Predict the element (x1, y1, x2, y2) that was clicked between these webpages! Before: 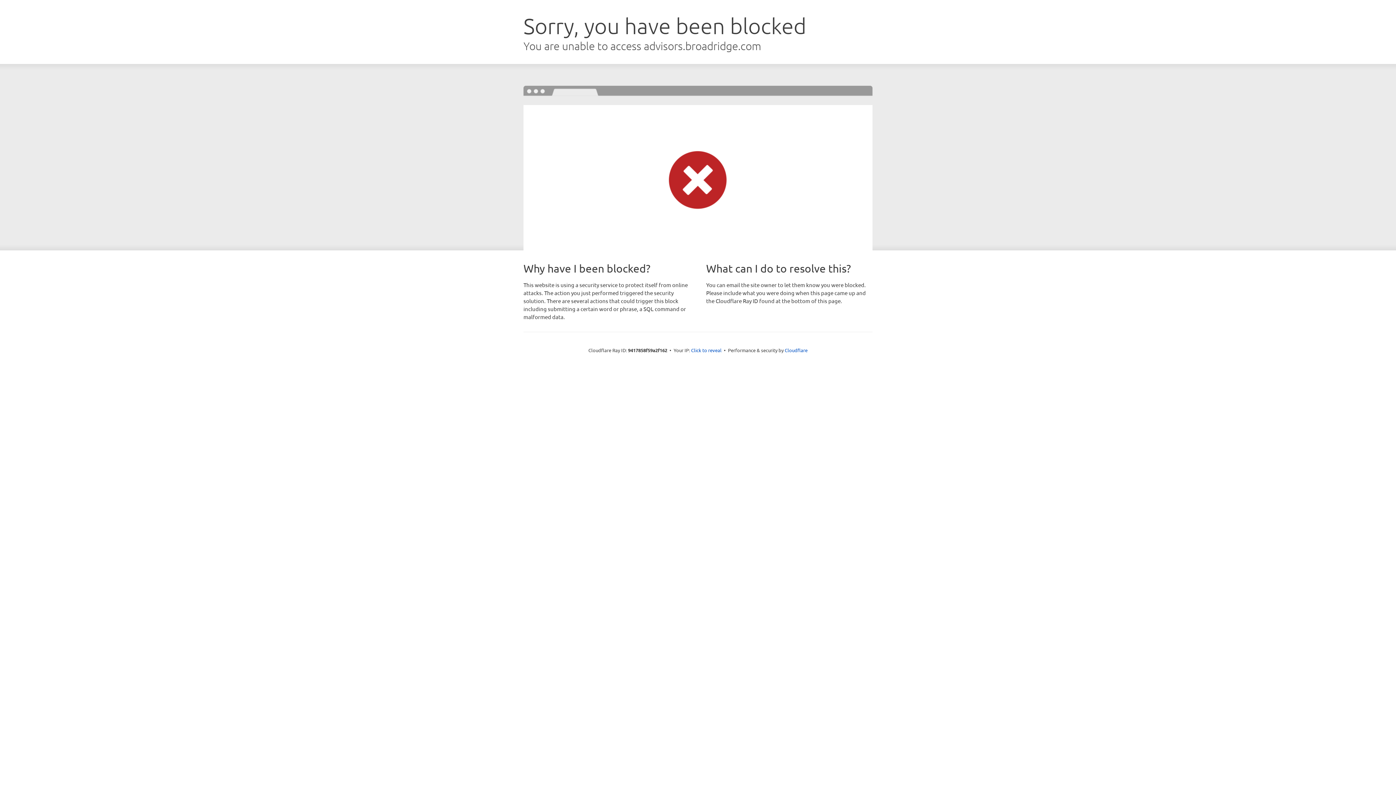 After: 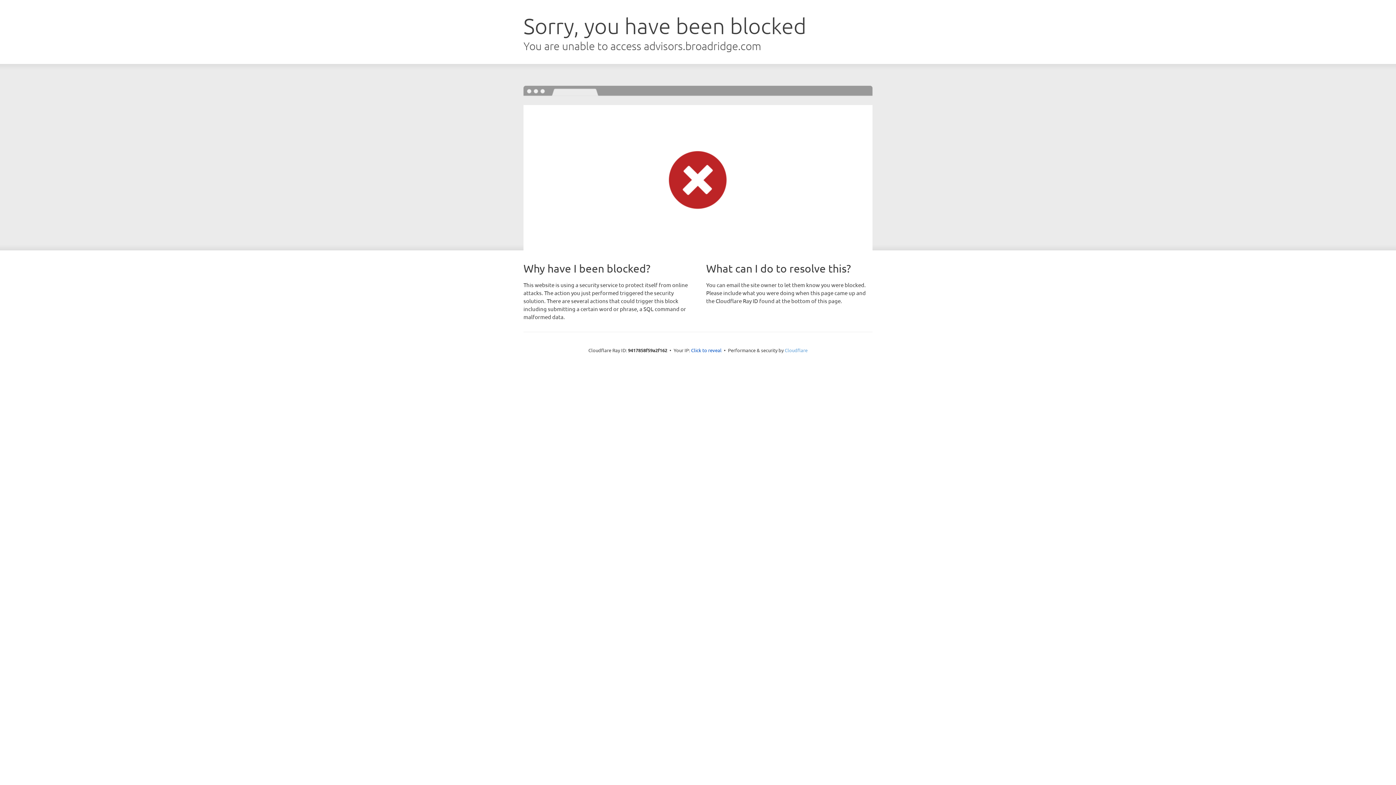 Action: label: Cloudflare bbox: (784, 347, 807, 353)